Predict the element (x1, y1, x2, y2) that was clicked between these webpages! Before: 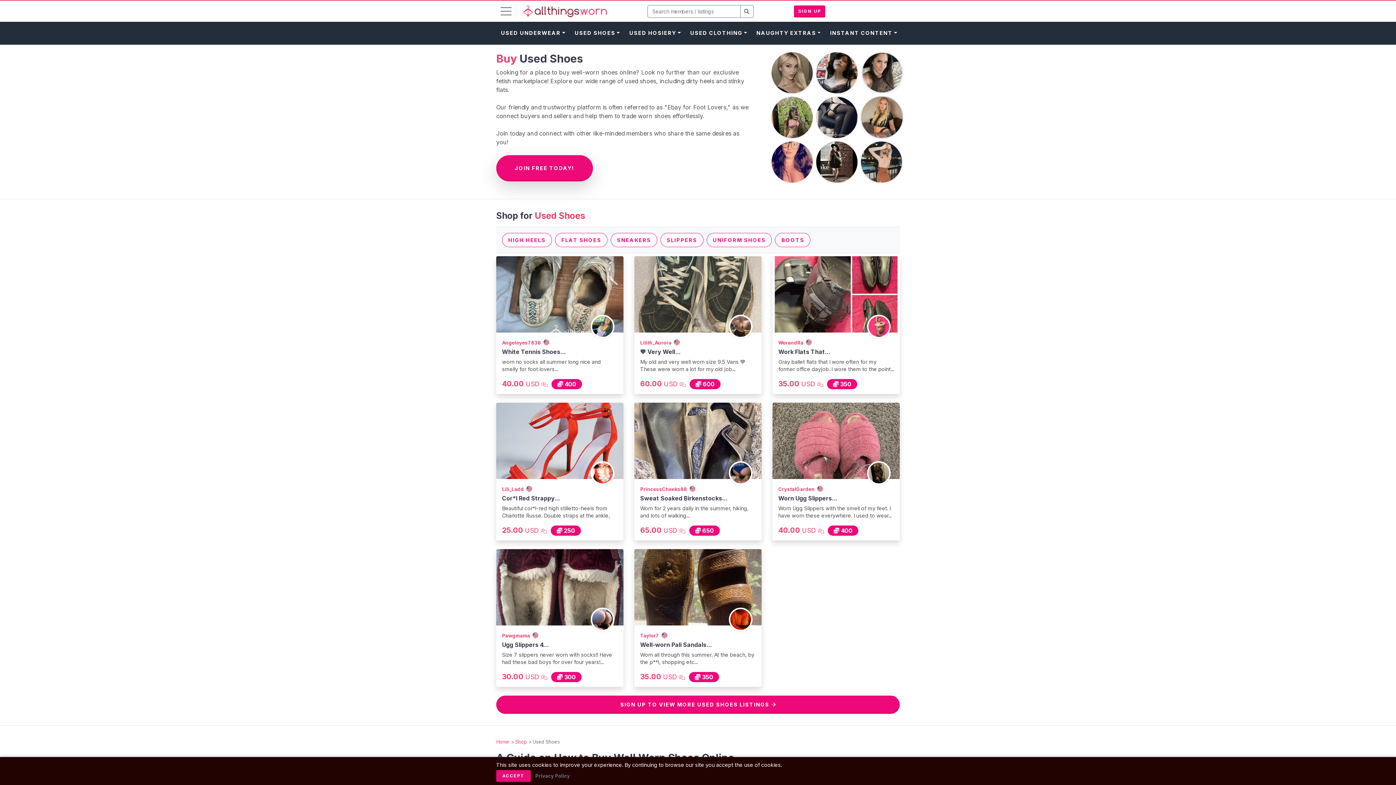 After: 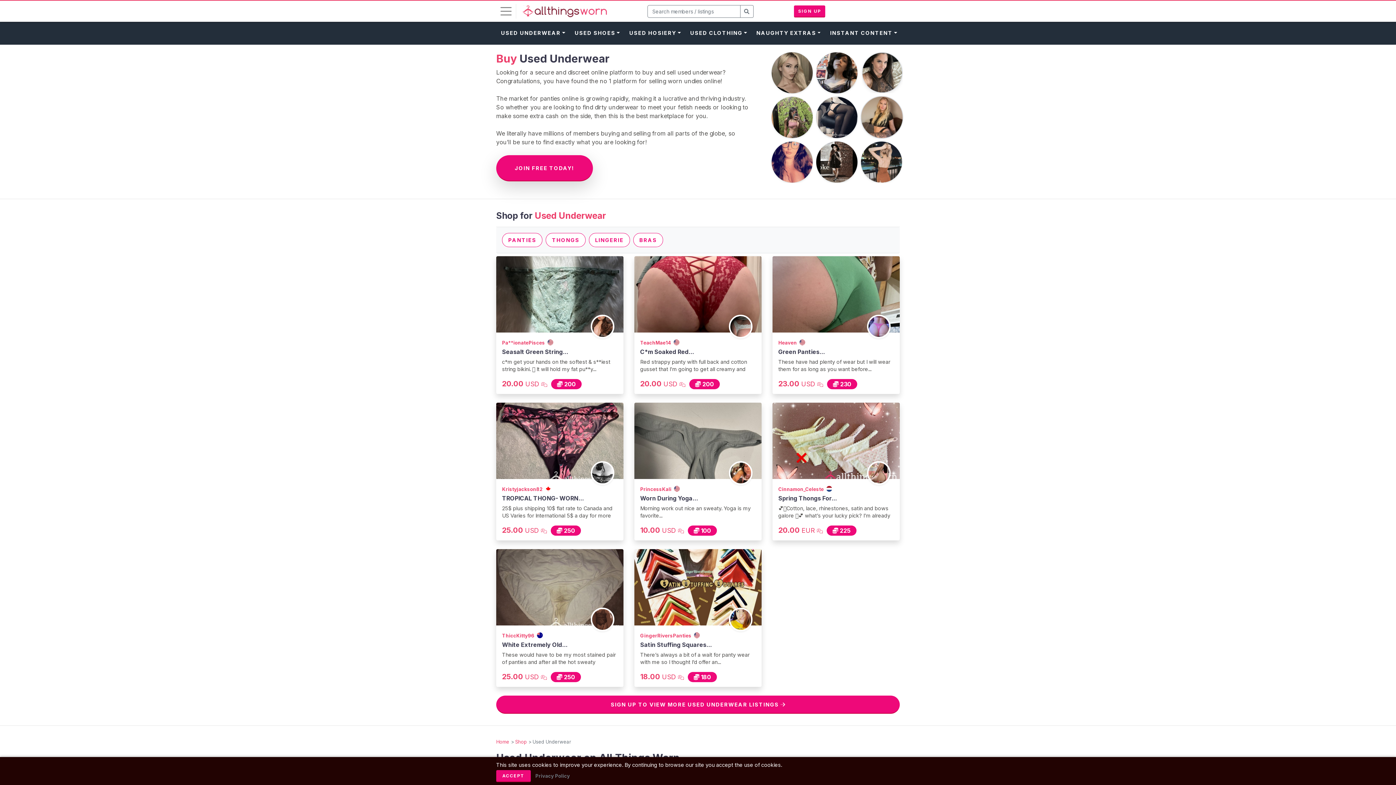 Action: label: USED UNDERWEAR bbox: (496, 25, 570, 41)